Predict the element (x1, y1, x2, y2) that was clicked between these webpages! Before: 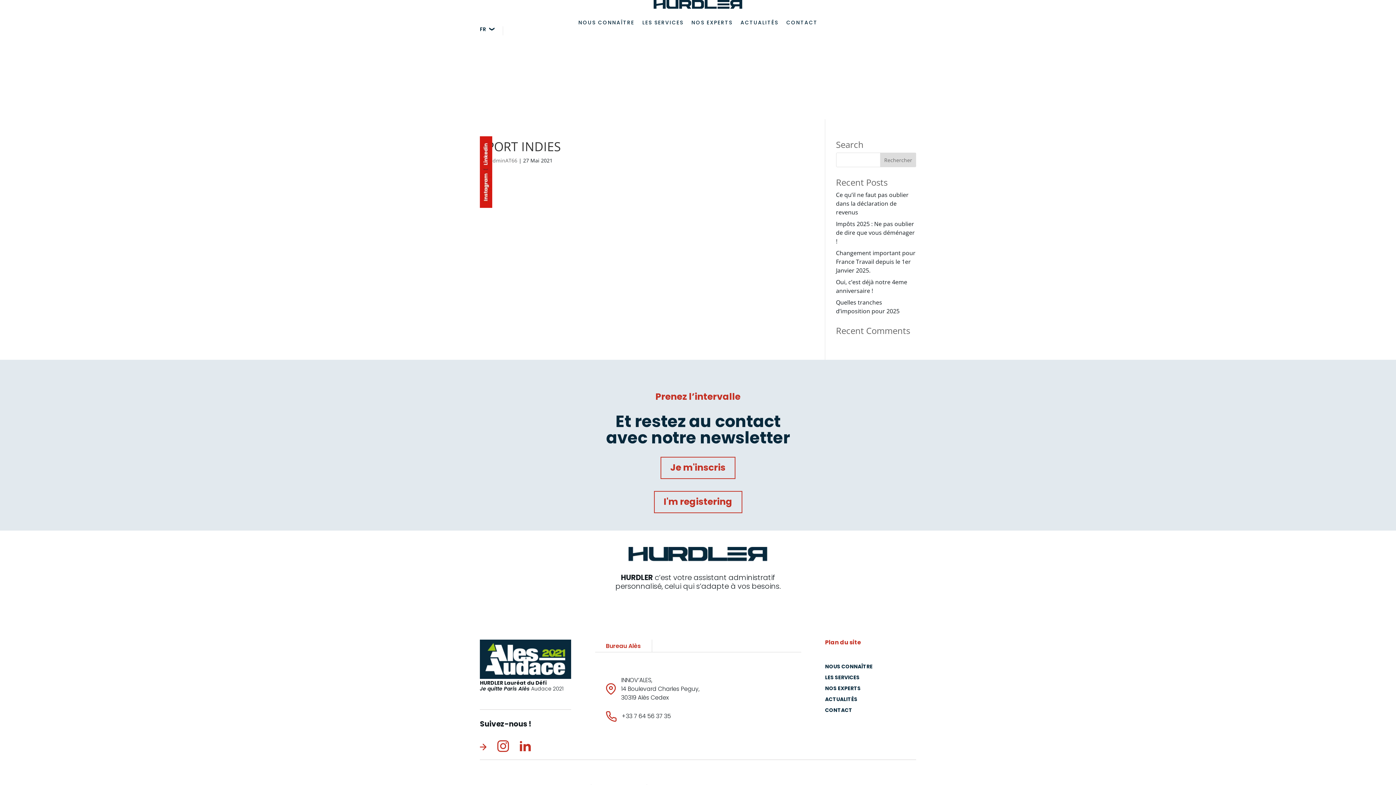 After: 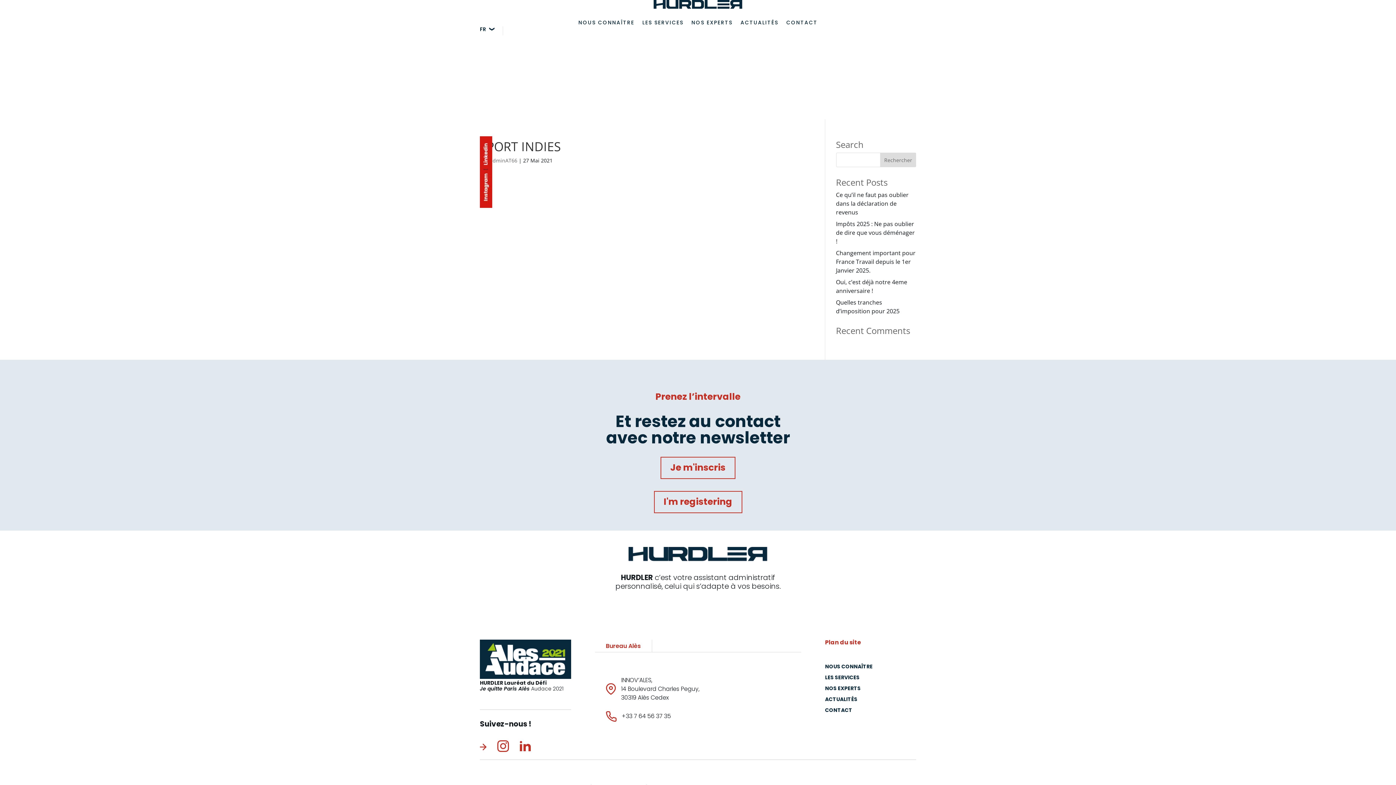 Action: bbox: (497, 740, 509, 754)